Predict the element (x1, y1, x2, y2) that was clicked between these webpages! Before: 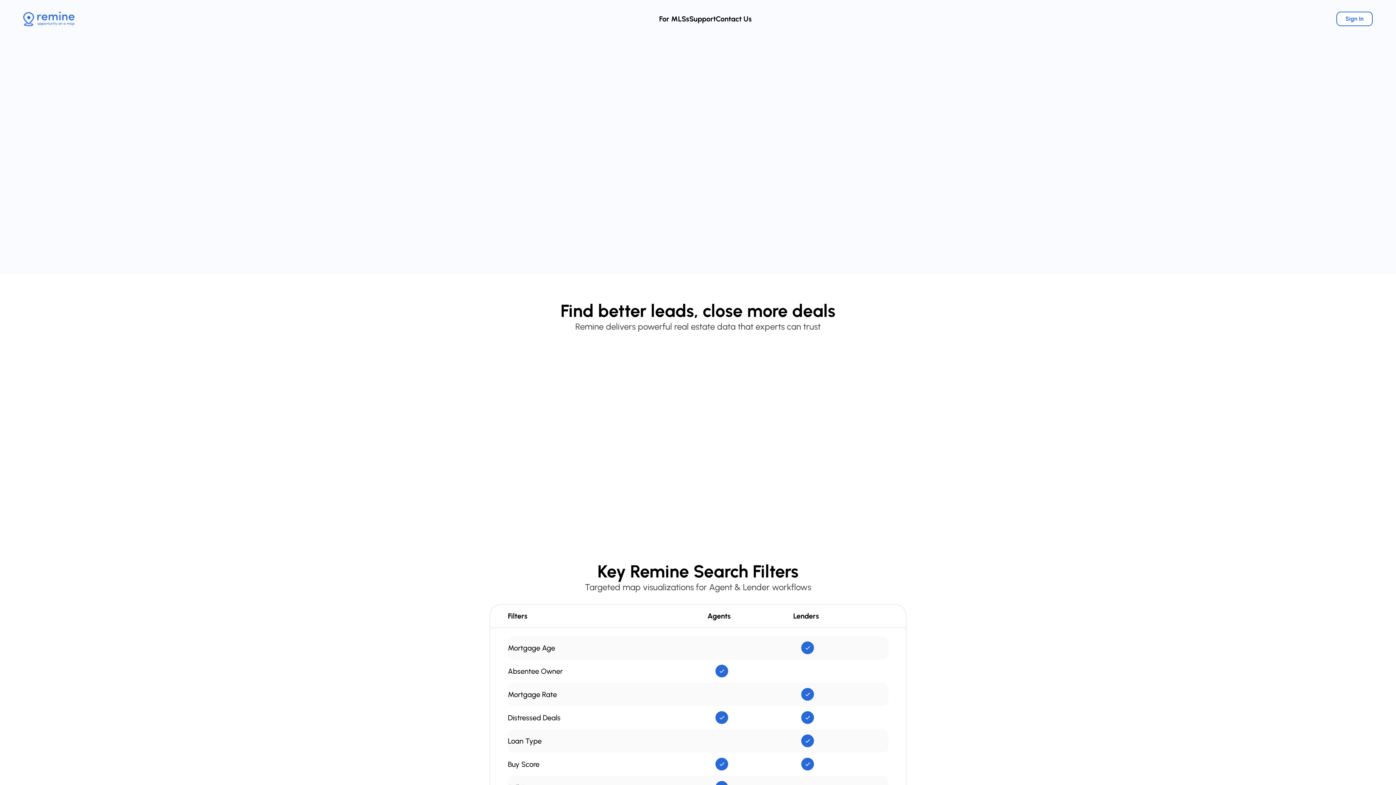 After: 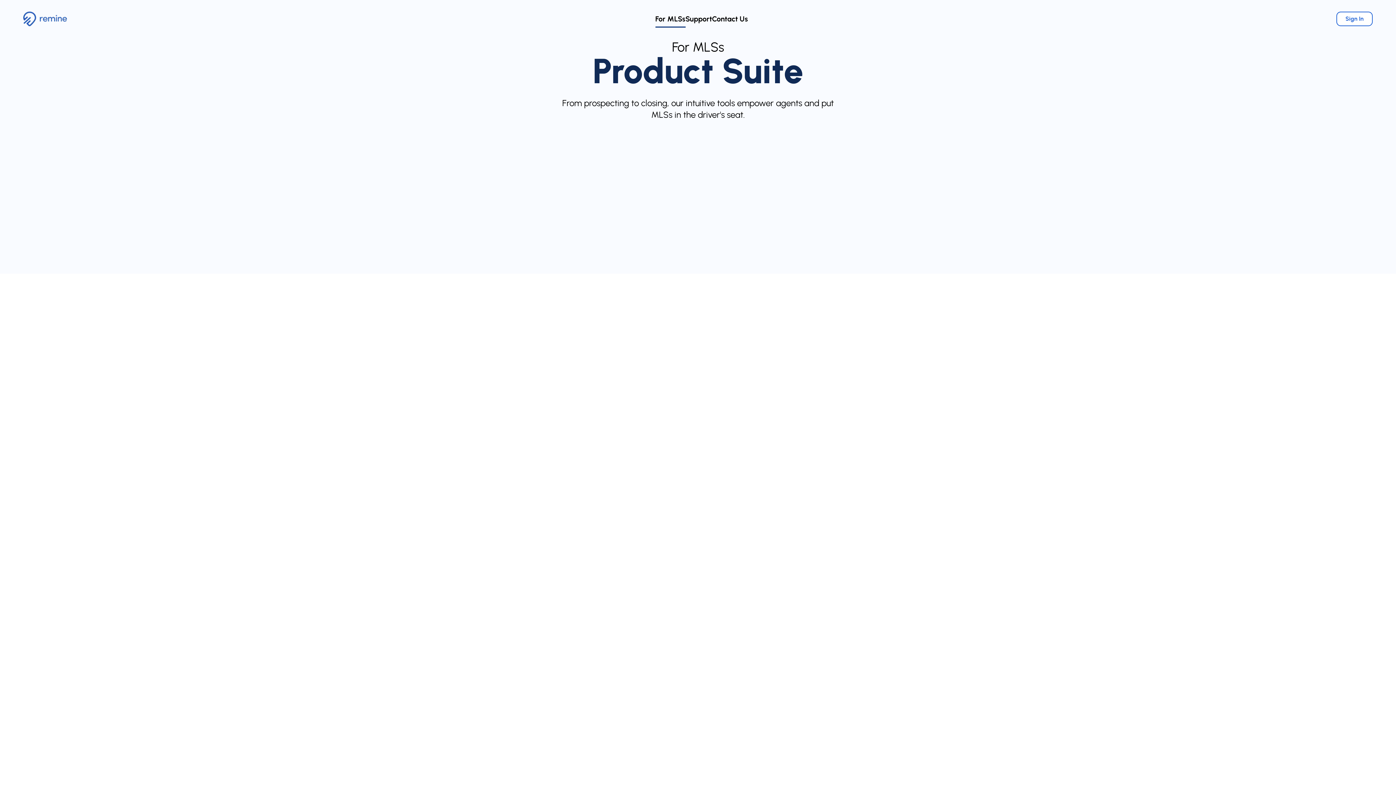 Action: label: For MLSs bbox: (659, 14, 689, 23)